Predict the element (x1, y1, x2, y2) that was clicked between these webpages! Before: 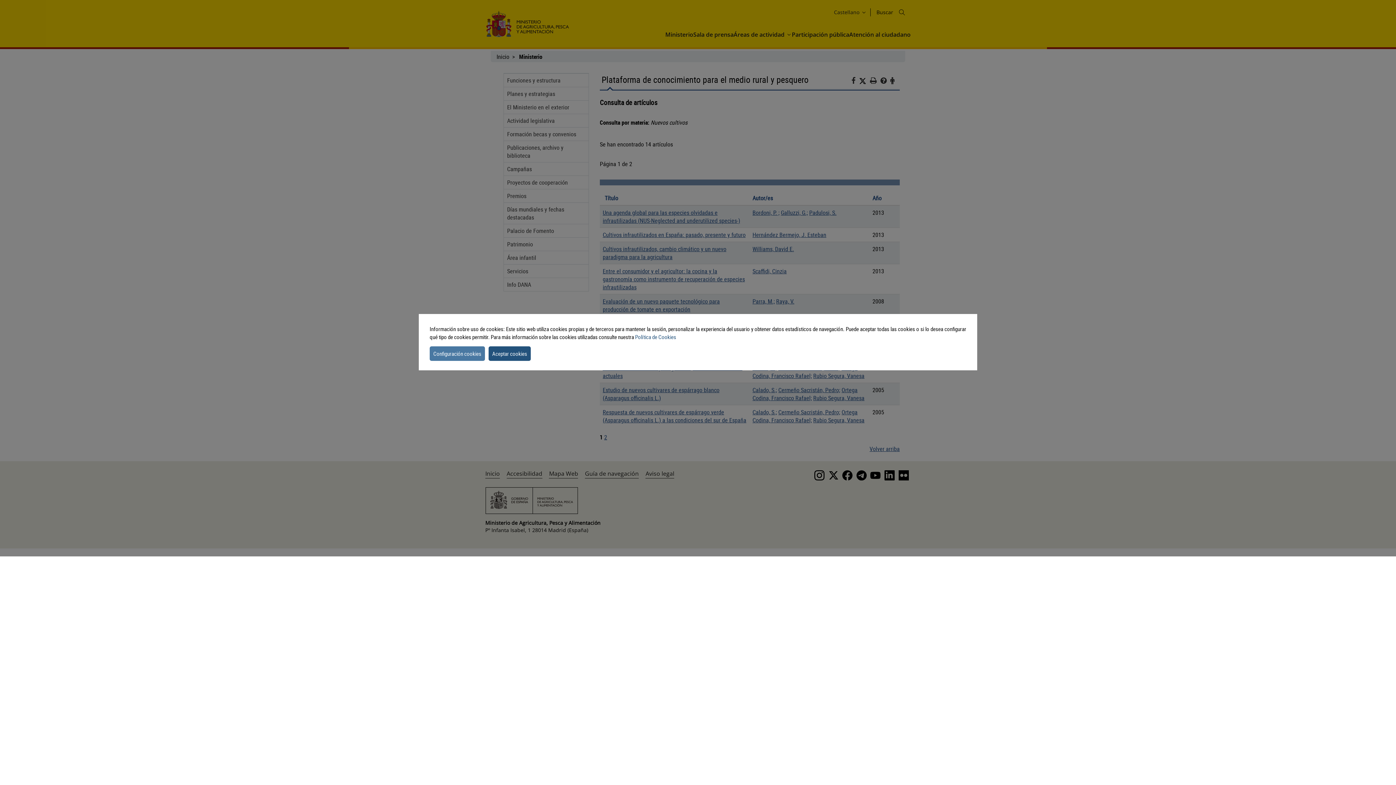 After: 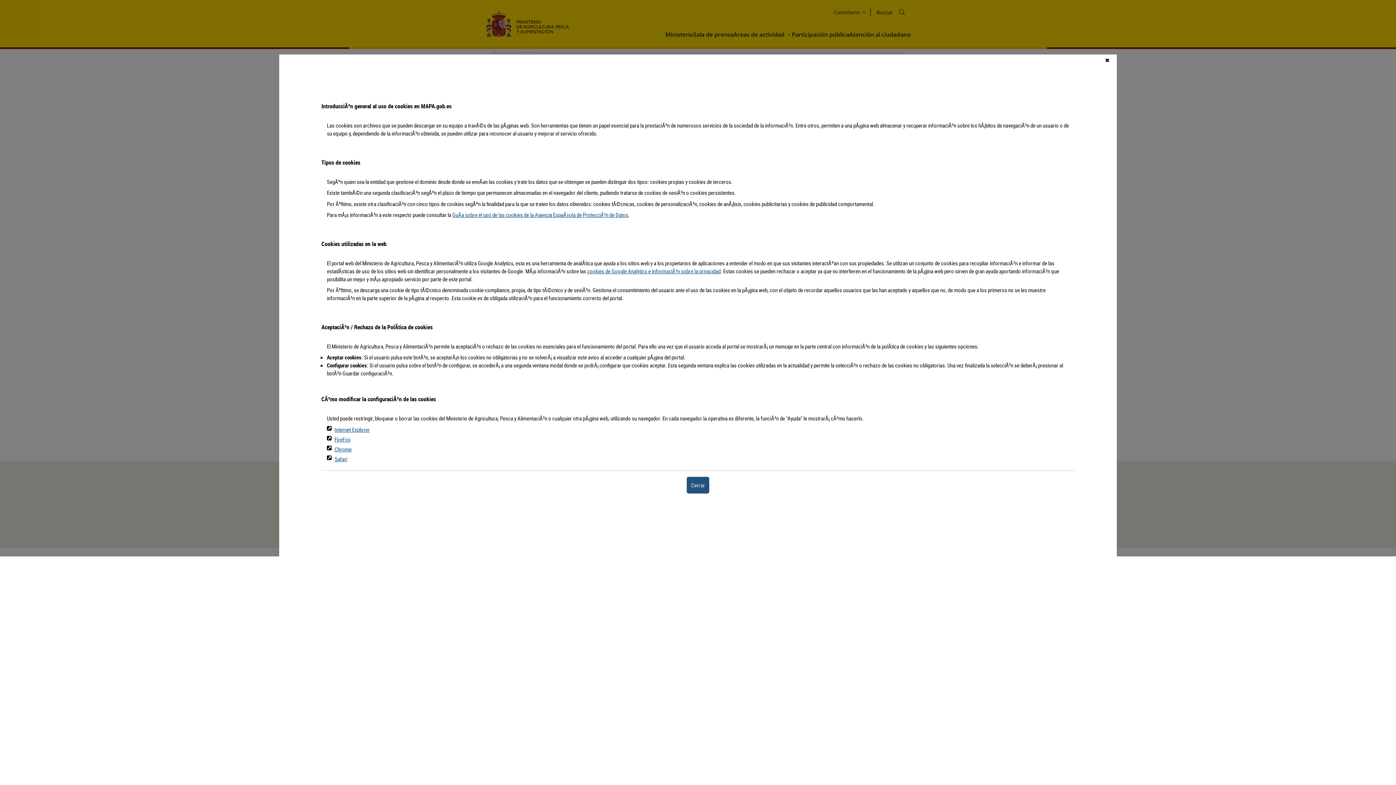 Action: label: Política de Cookies bbox: (635, 333, 676, 340)